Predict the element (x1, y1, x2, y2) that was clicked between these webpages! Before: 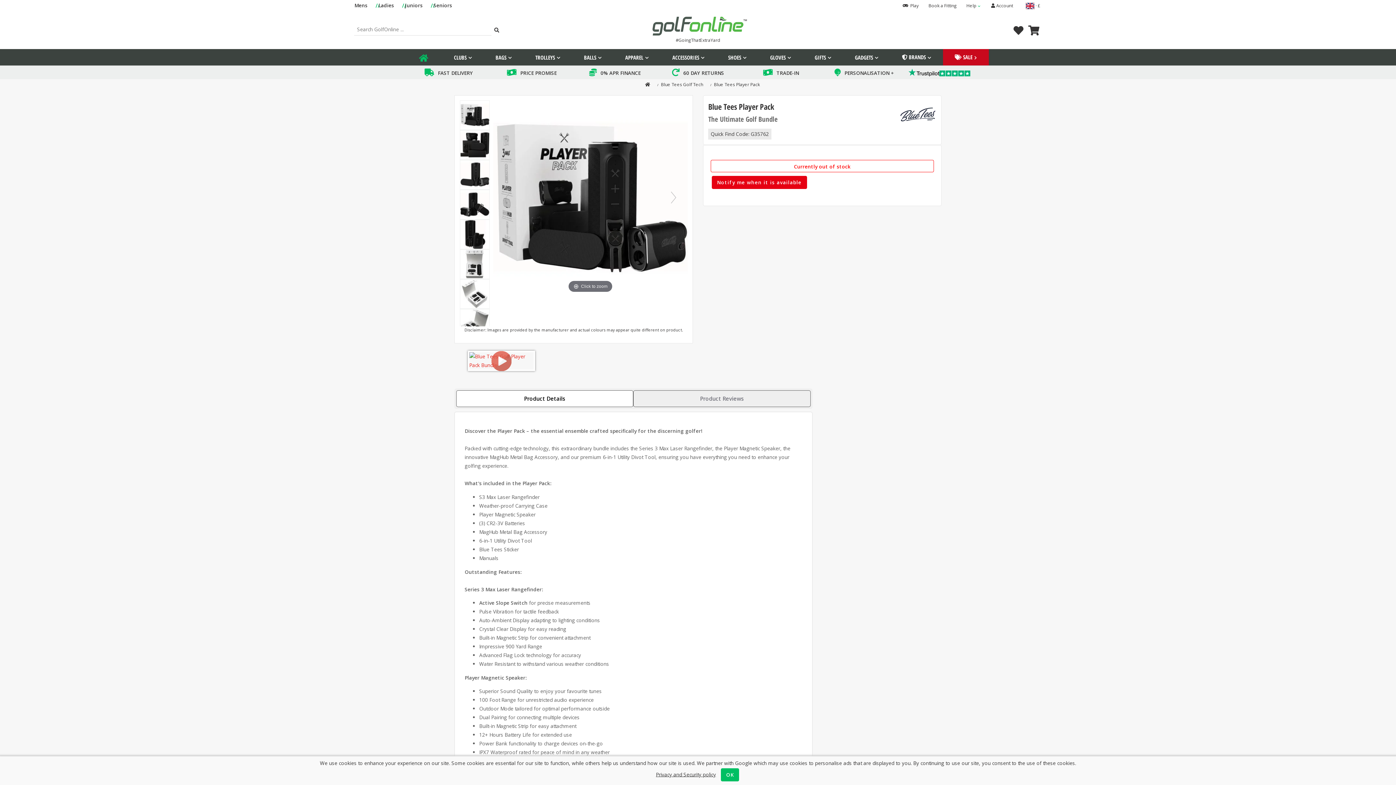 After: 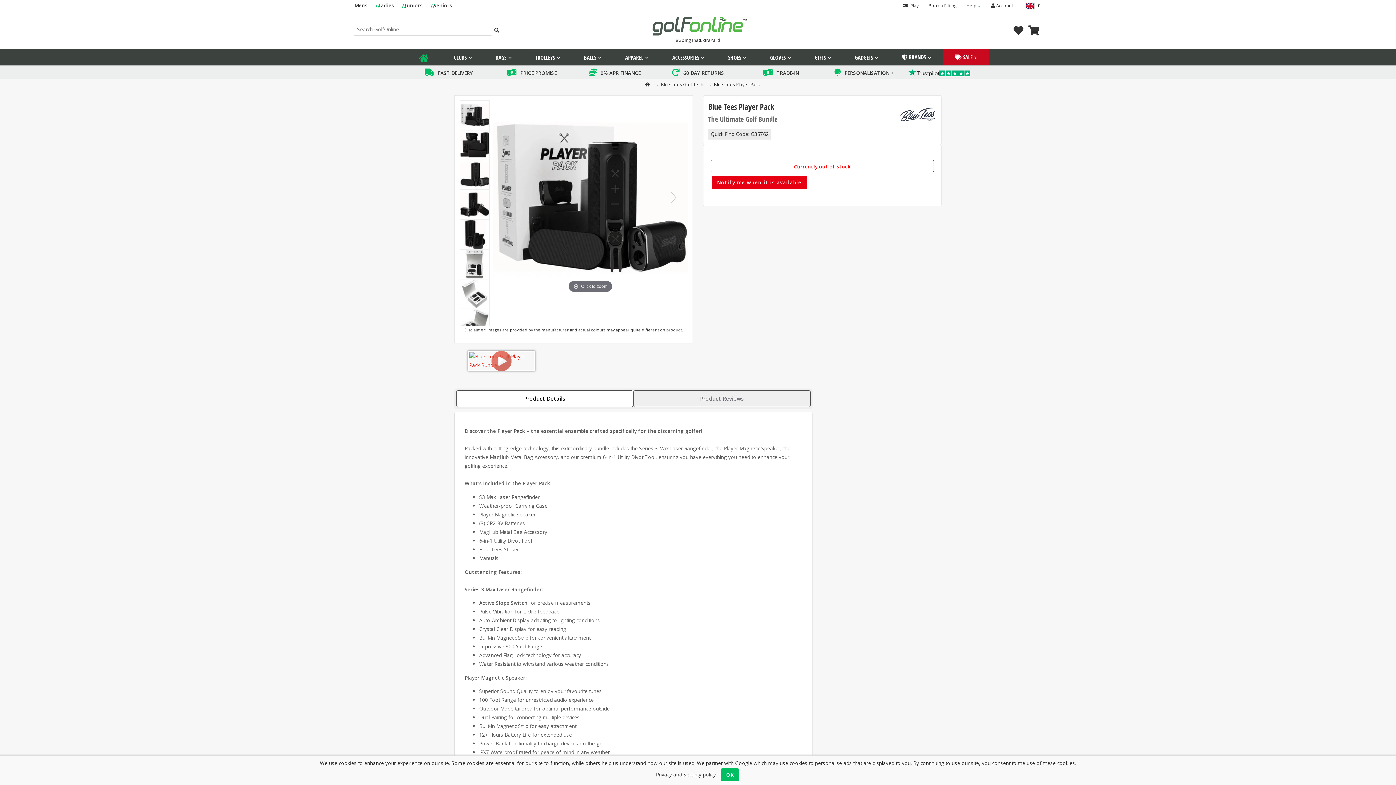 Action: label: Product Details bbox: (521, 392, 568, 405)